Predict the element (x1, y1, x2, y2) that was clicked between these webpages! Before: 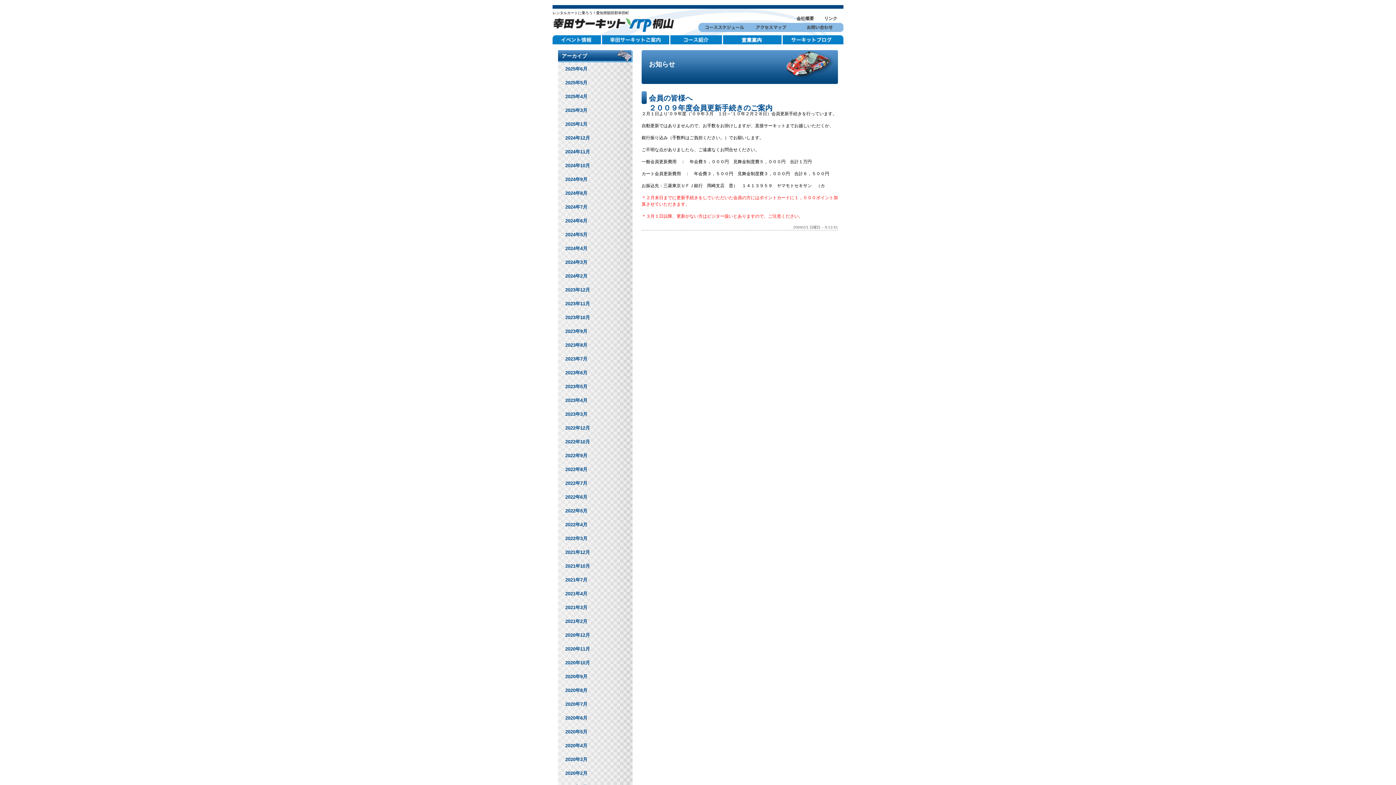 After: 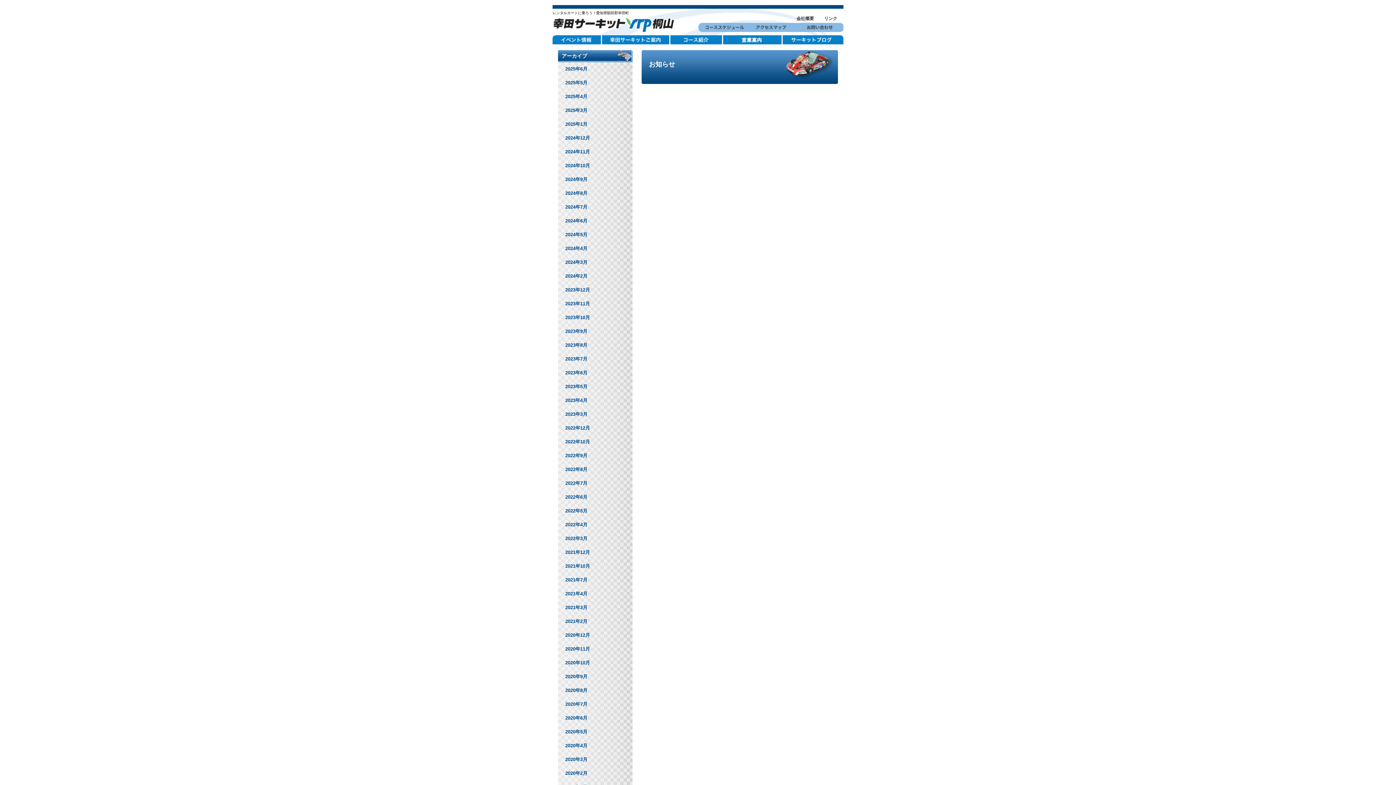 Action: bbox: (558, 131, 632, 145) label: 2024年12月